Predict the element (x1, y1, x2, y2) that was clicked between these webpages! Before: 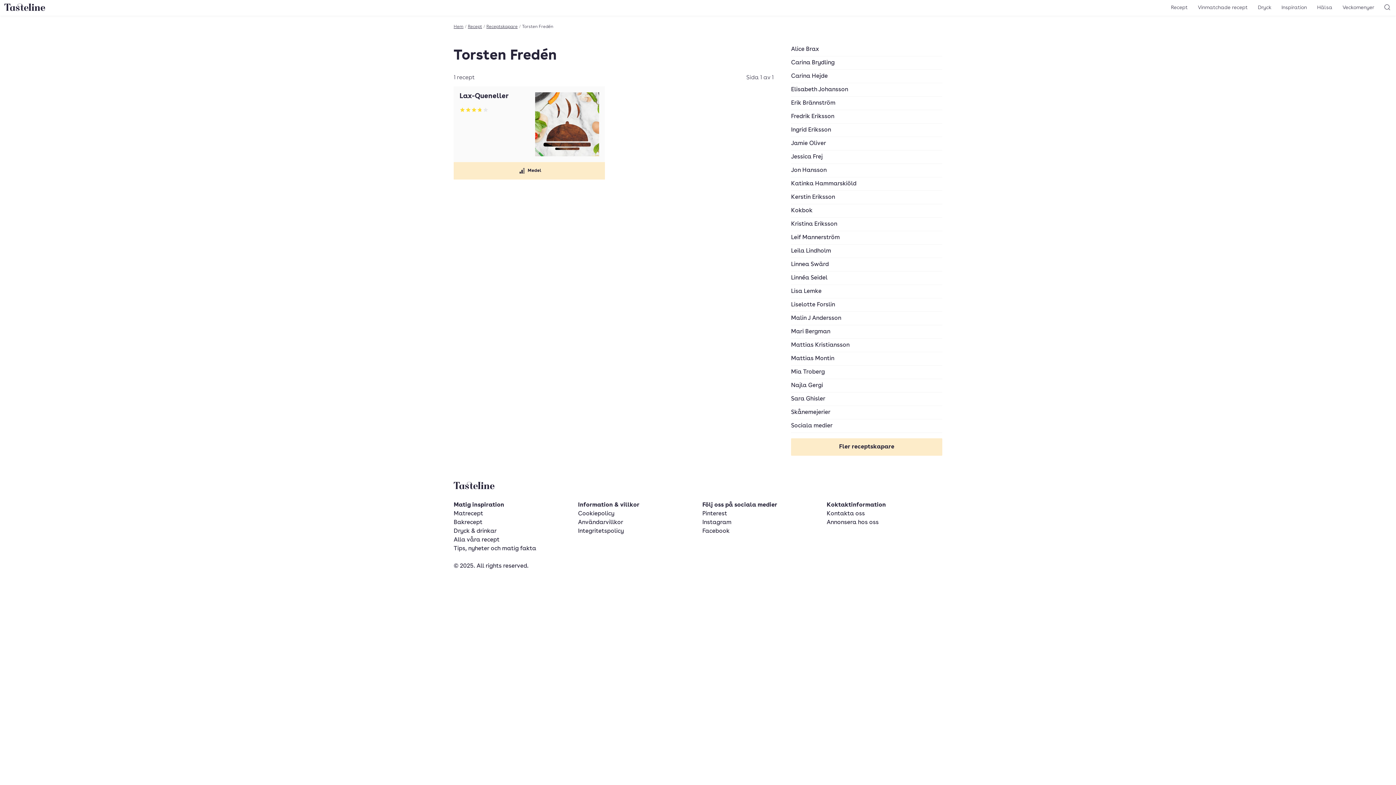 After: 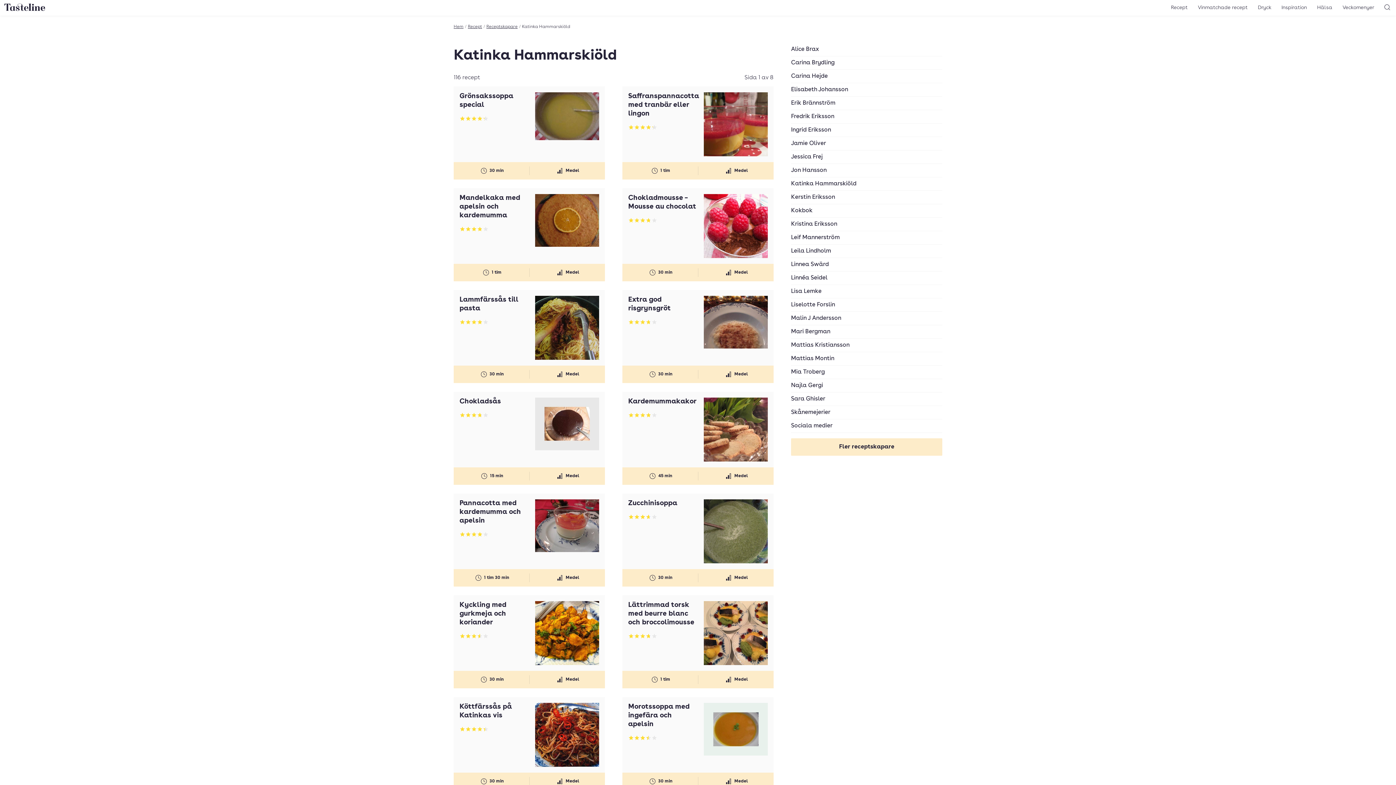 Action: bbox: (791, 177, 942, 190) label: Katinka Hammarskiöld